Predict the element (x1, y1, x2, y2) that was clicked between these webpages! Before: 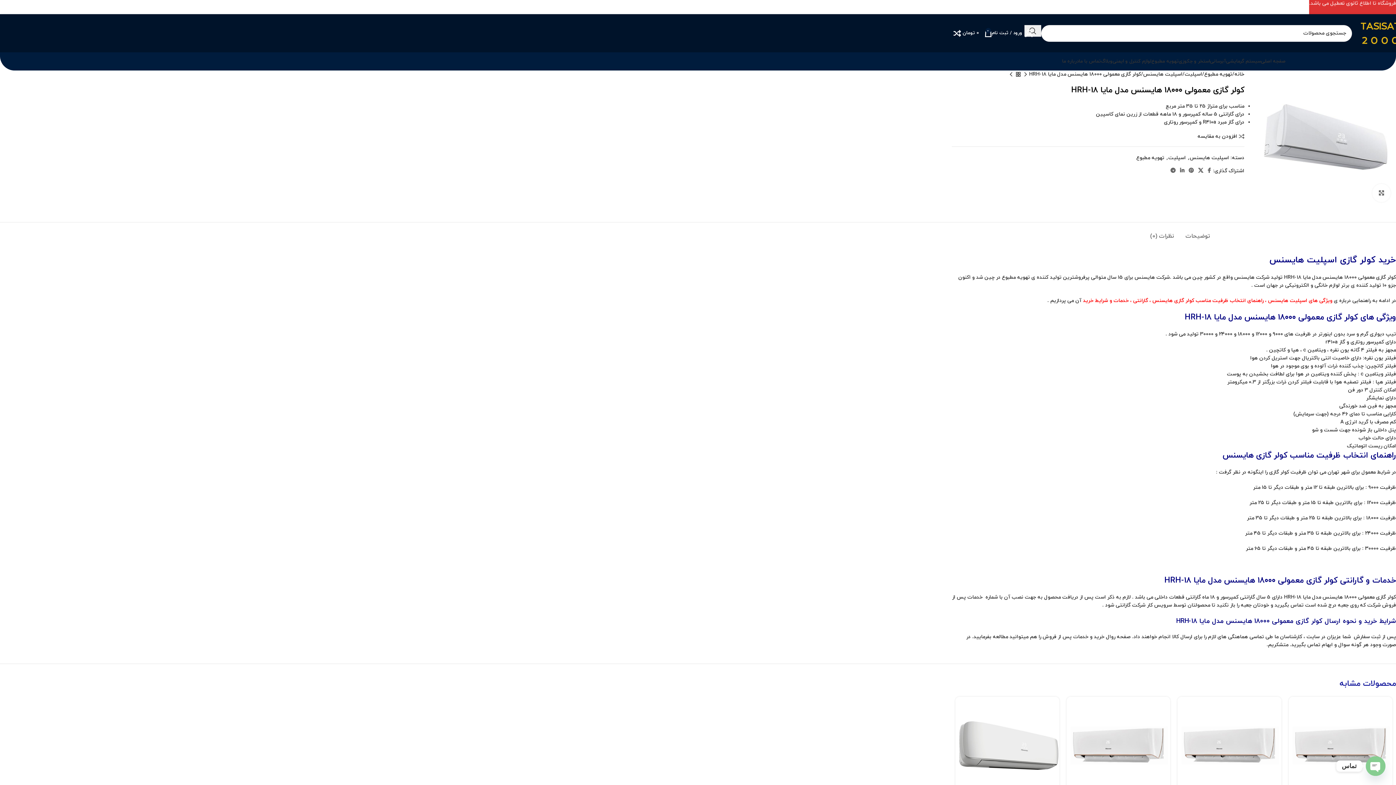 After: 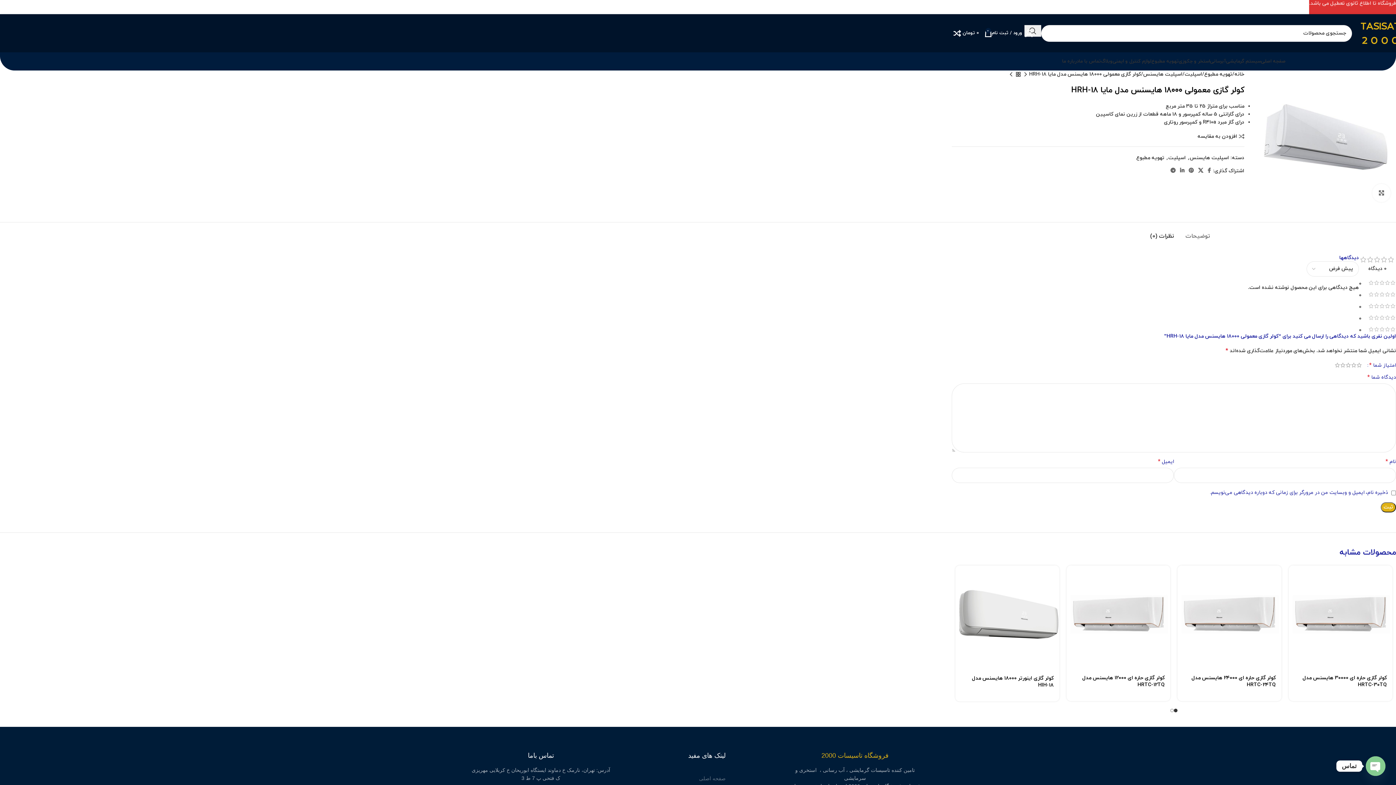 Action: label: نظرات (0) bbox: (1137, 222, 1174, 243)